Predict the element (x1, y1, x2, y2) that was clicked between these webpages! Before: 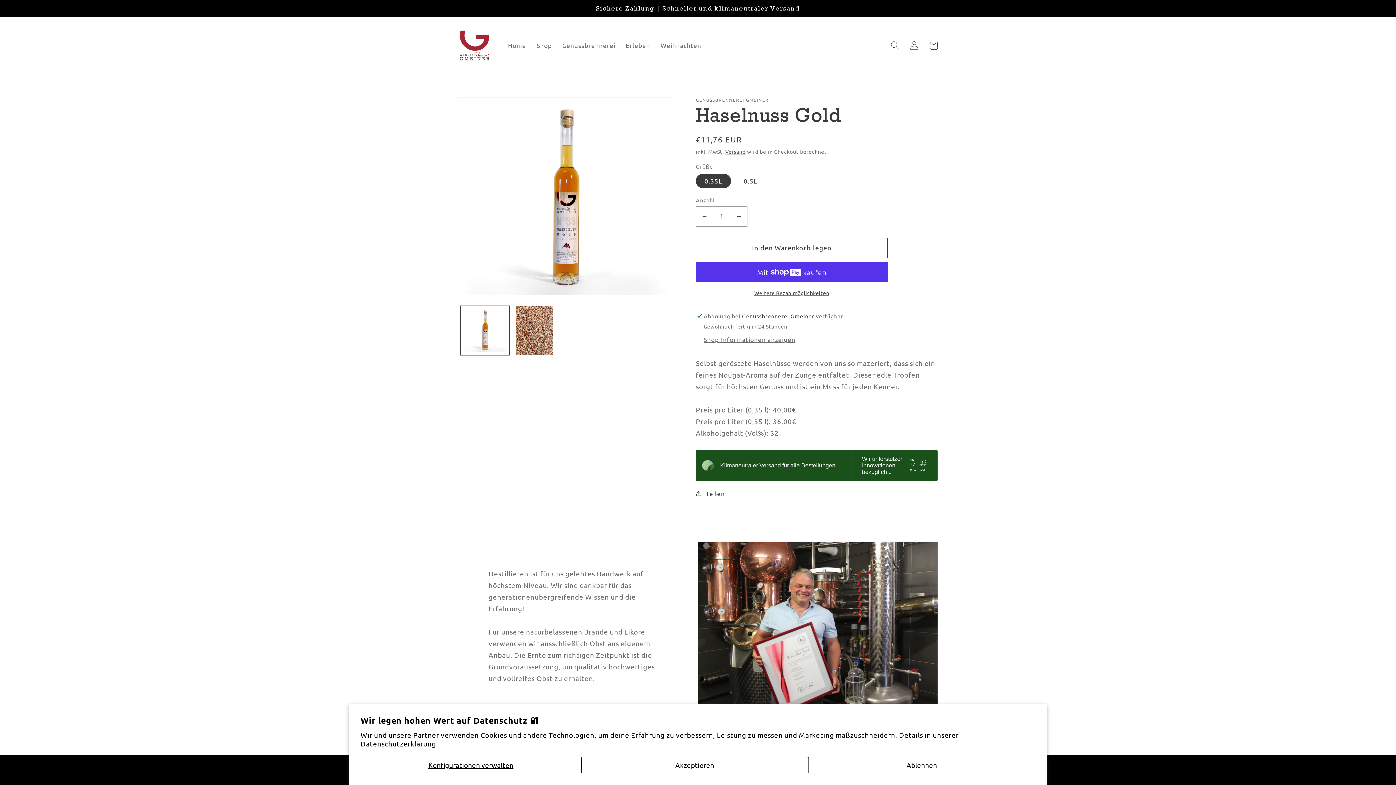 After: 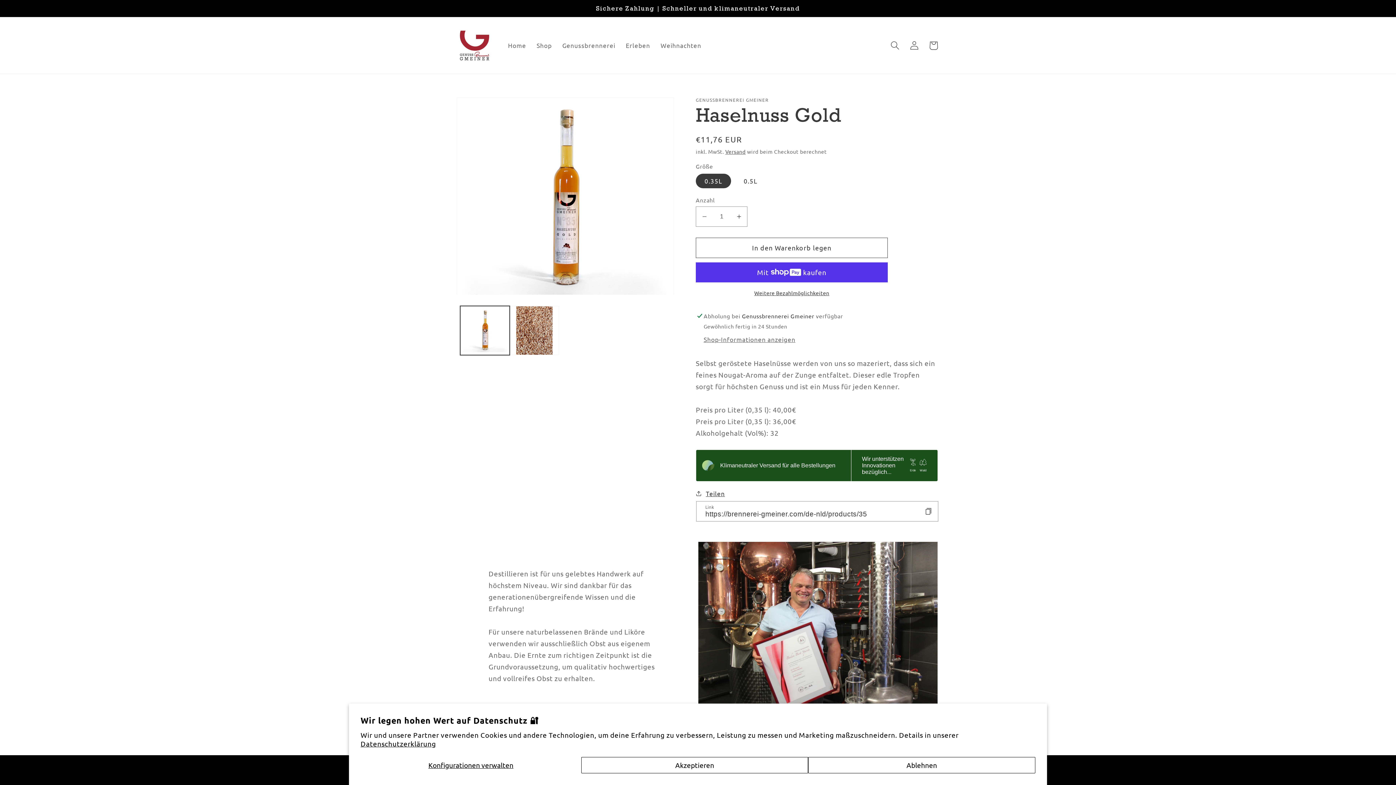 Action: bbox: (696, 488, 725, 498) label: Teilen